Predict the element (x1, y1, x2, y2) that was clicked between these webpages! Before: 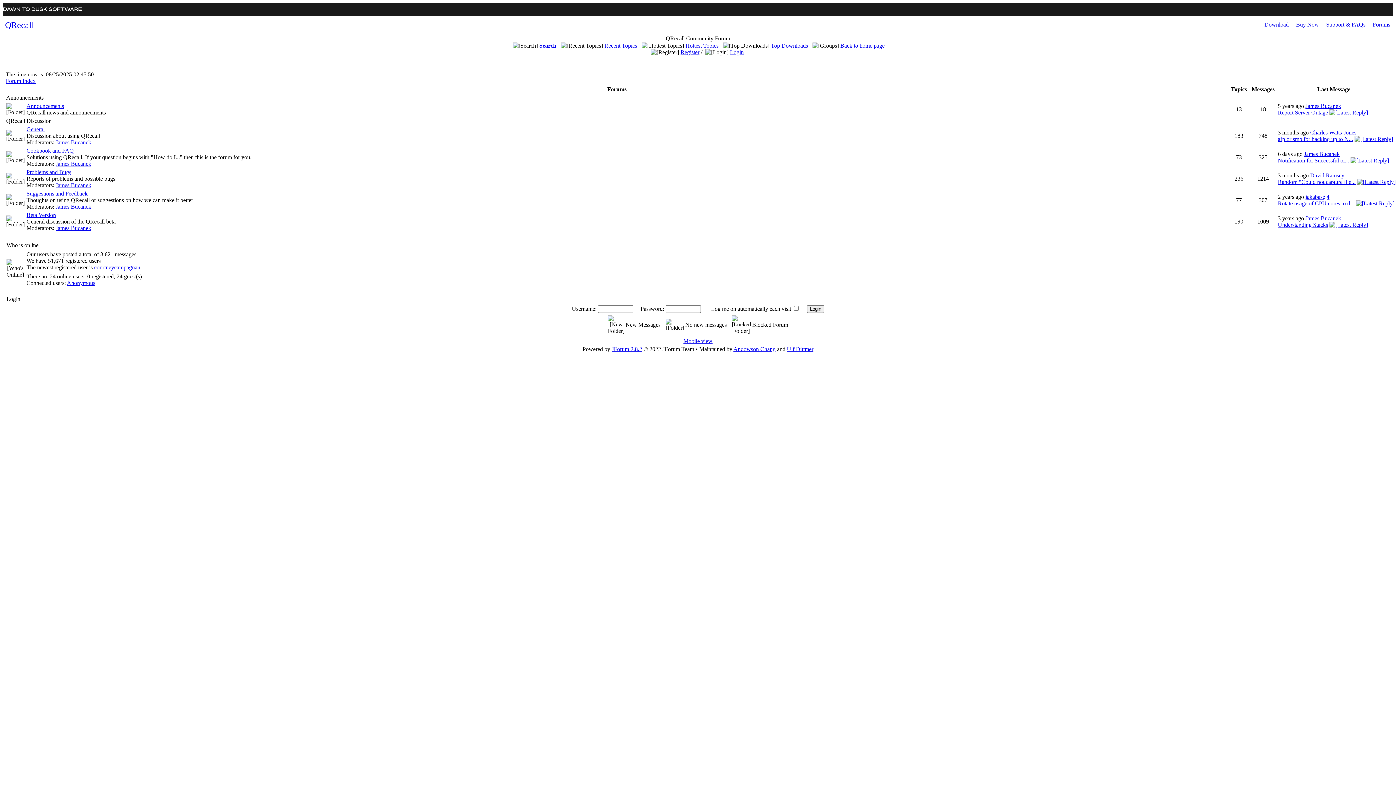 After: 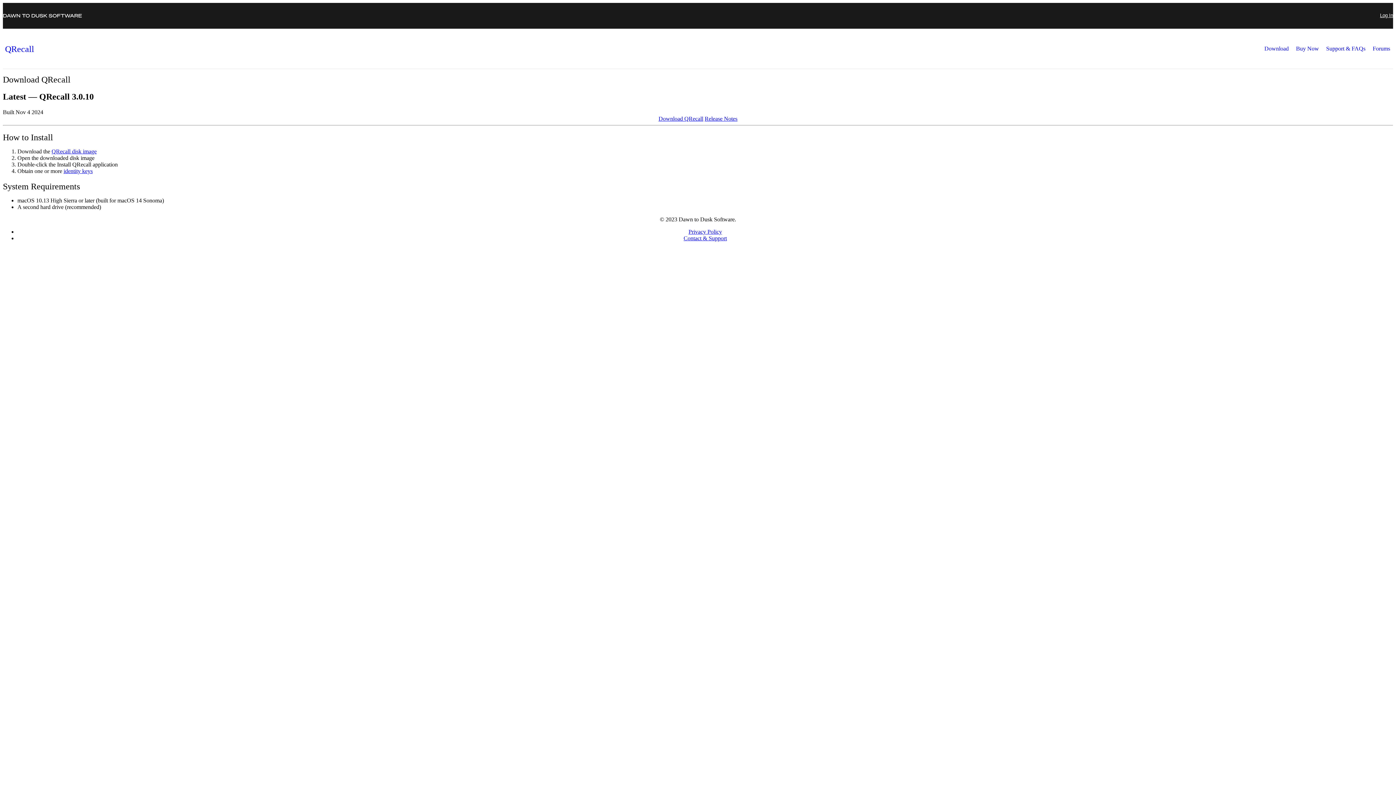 Action: bbox: (1264, 21, 1289, 27) label: Download